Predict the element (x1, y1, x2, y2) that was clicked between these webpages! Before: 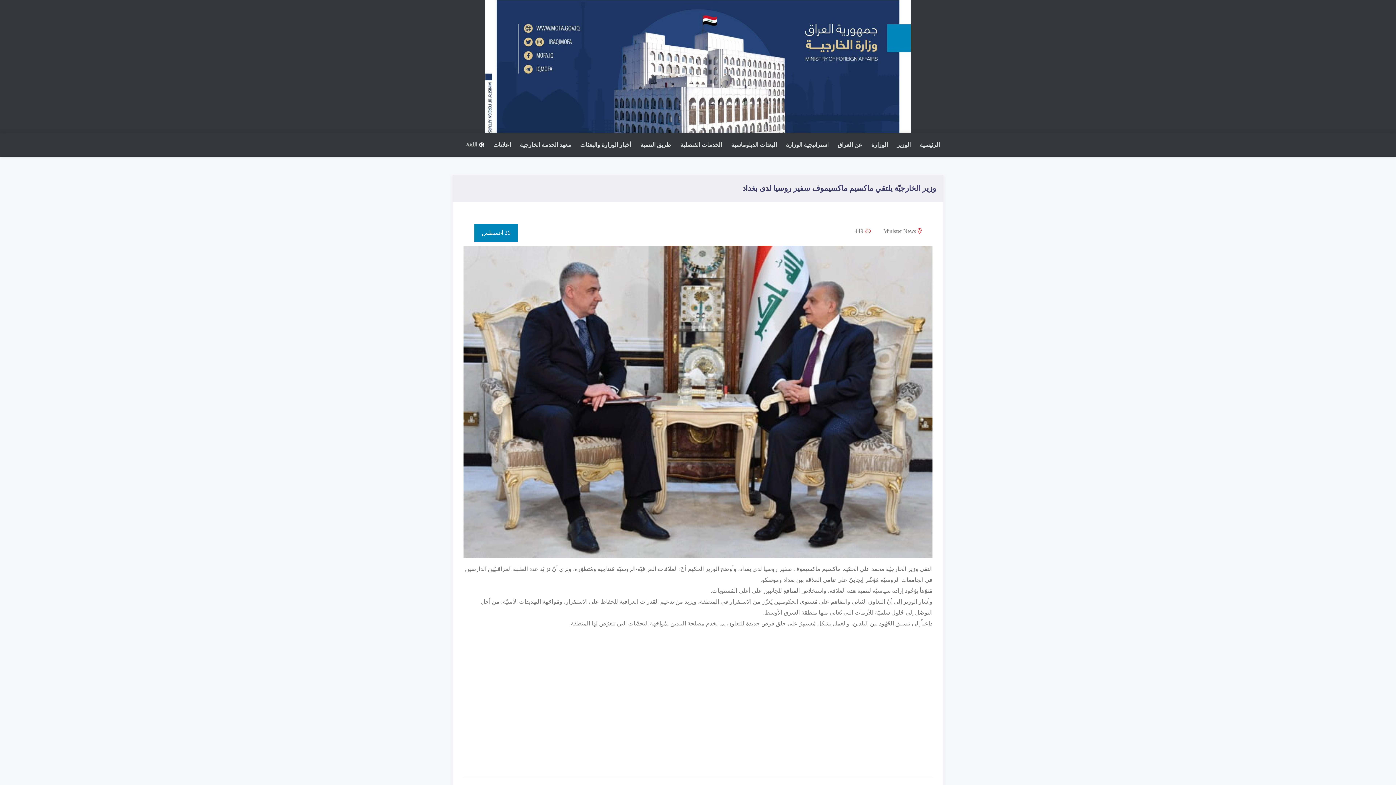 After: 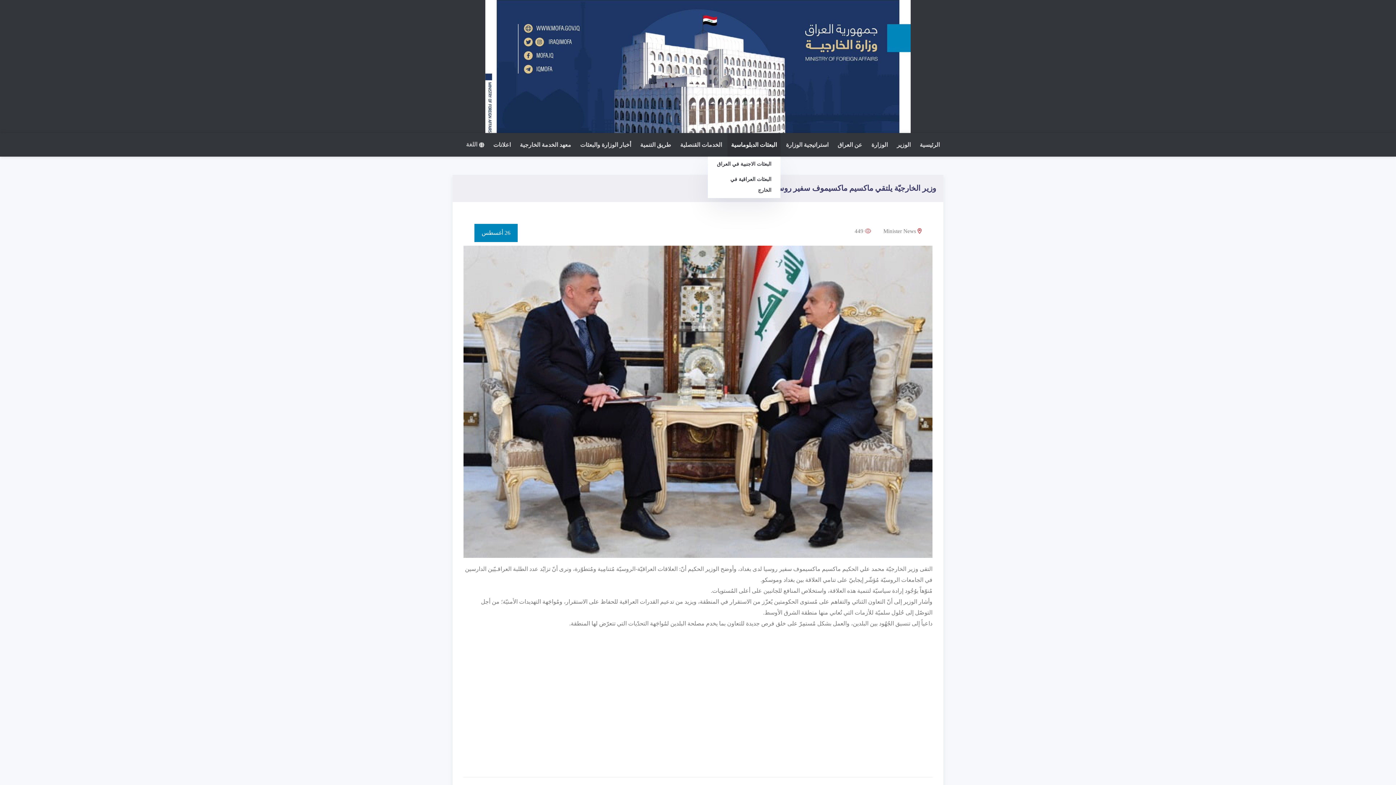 Action: bbox: (727, 133, 780, 156) label: البعثات الدبلوماسية